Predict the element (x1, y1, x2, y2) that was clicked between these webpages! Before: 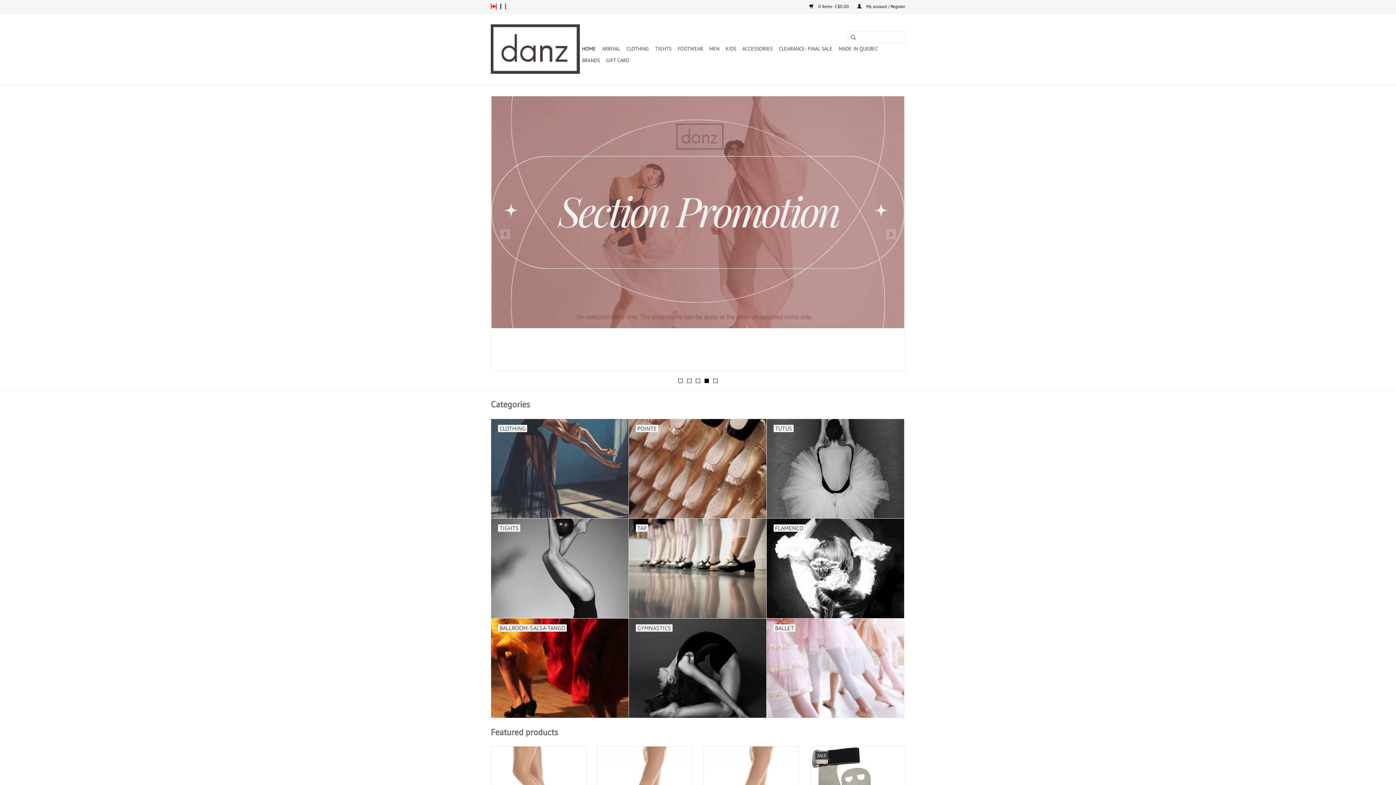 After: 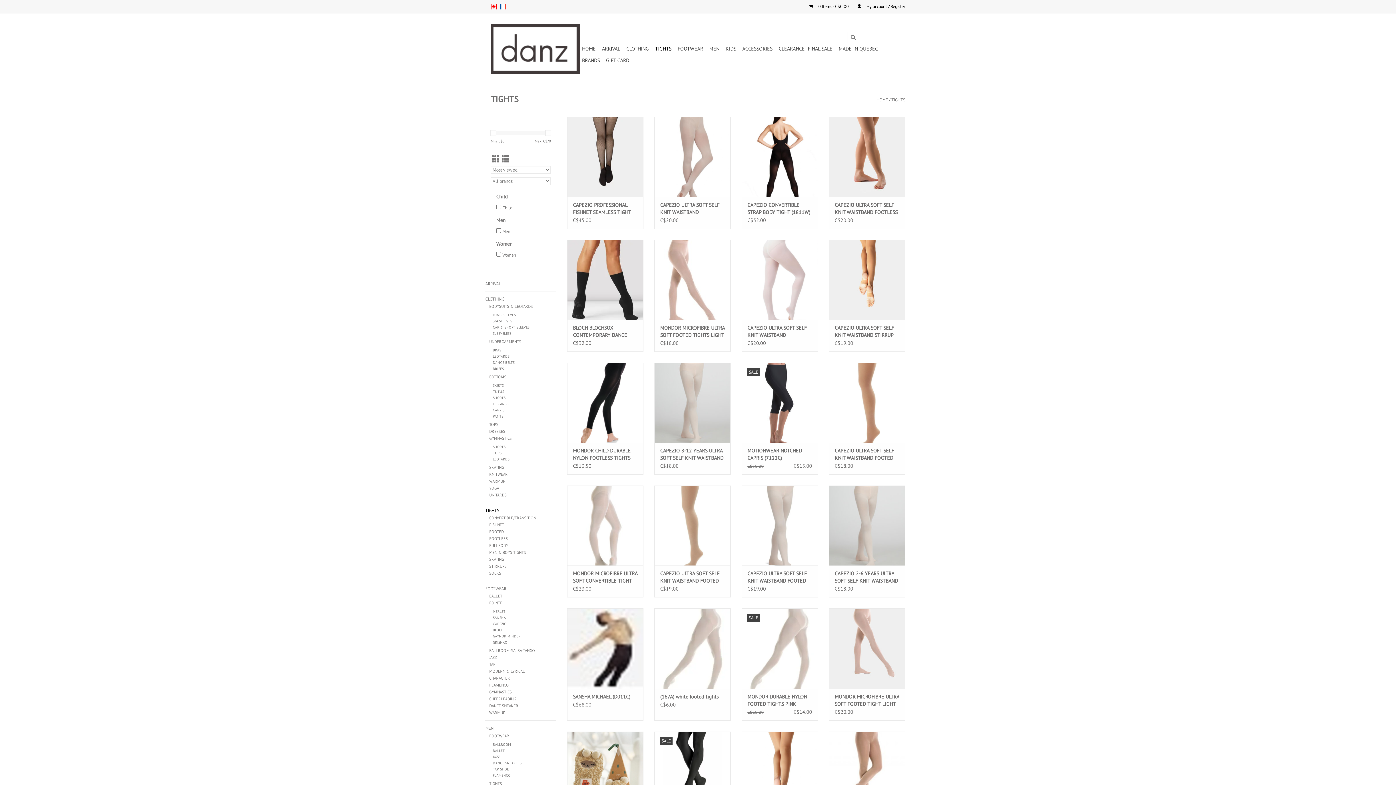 Action: label: TIGHTS bbox: (653, 42, 673, 54)